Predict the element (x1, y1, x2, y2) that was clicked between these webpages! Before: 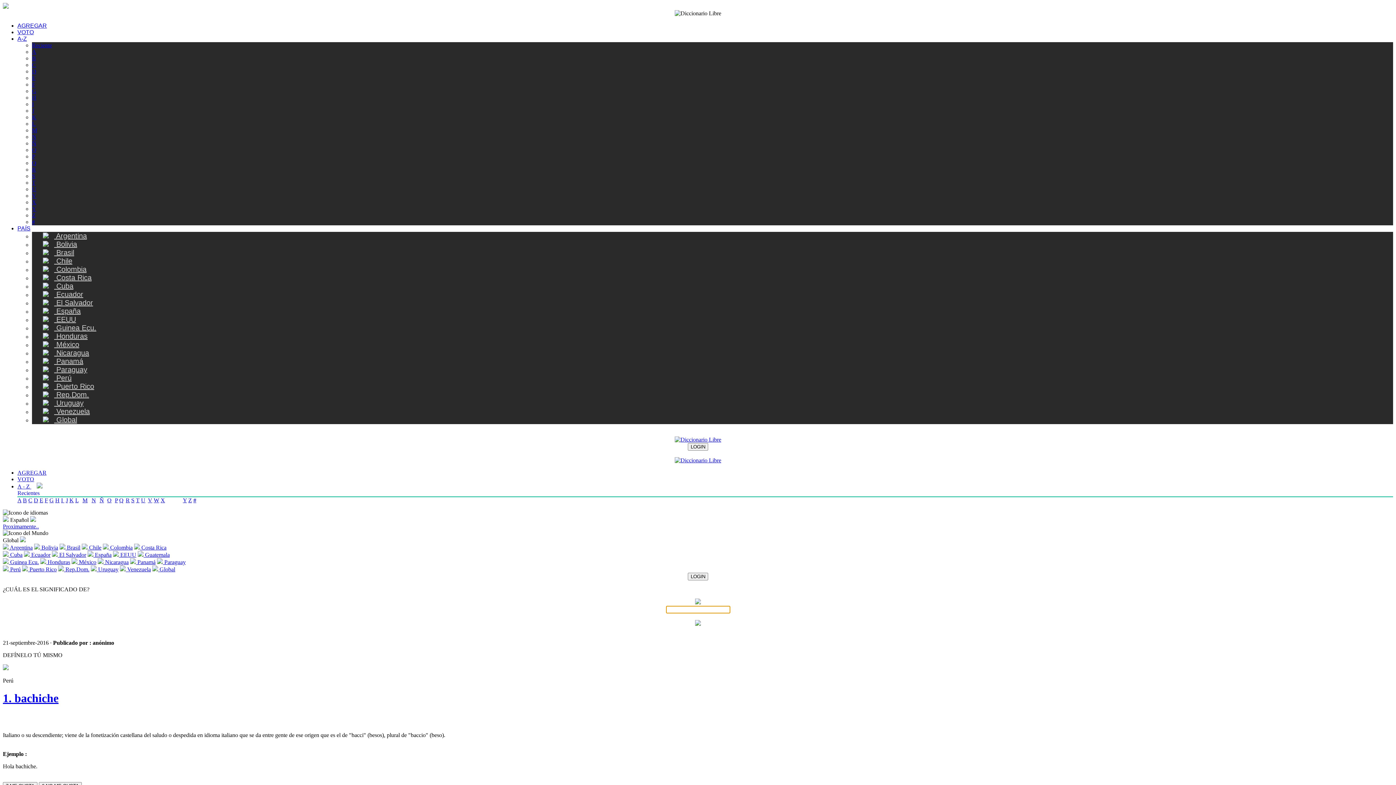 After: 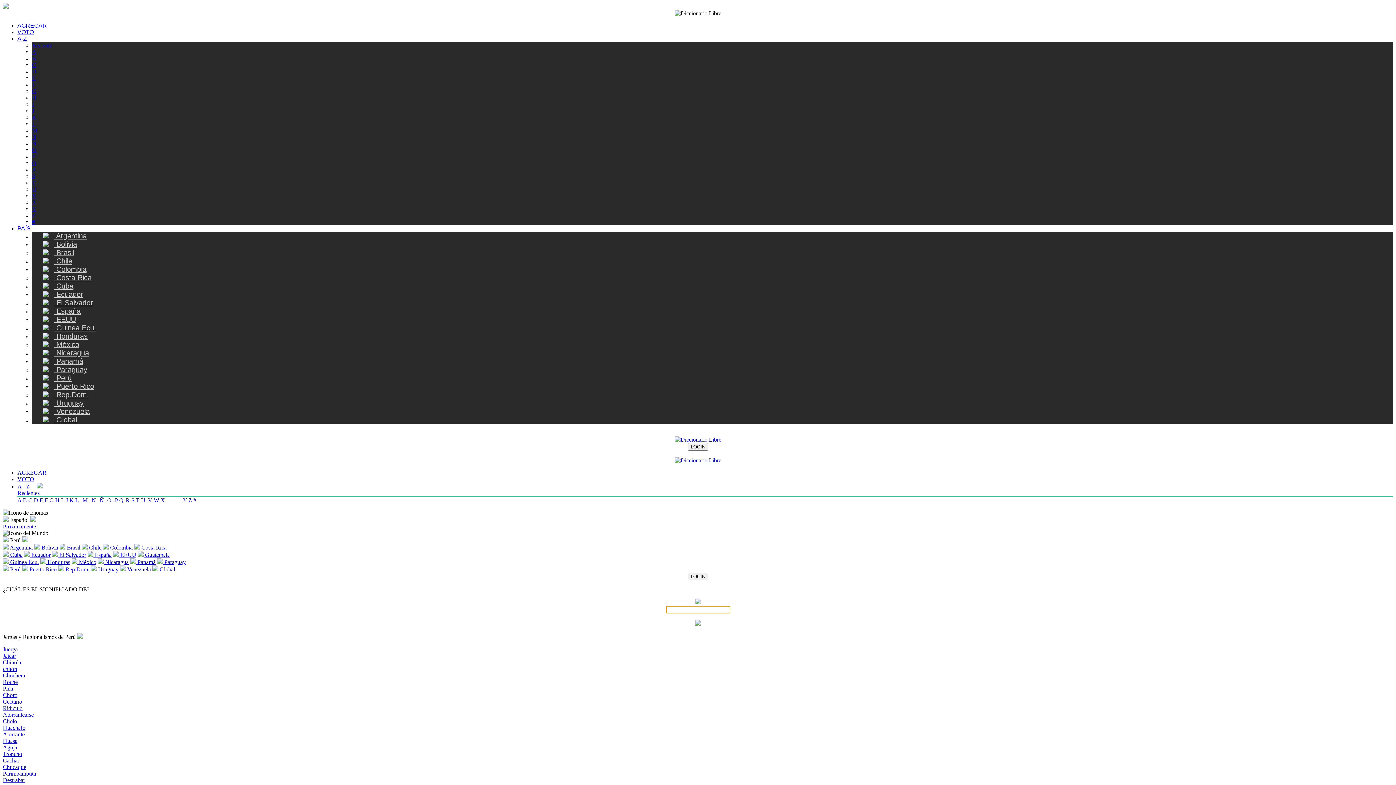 Action: bbox: (2, 566, 20, 572) label:  Perú